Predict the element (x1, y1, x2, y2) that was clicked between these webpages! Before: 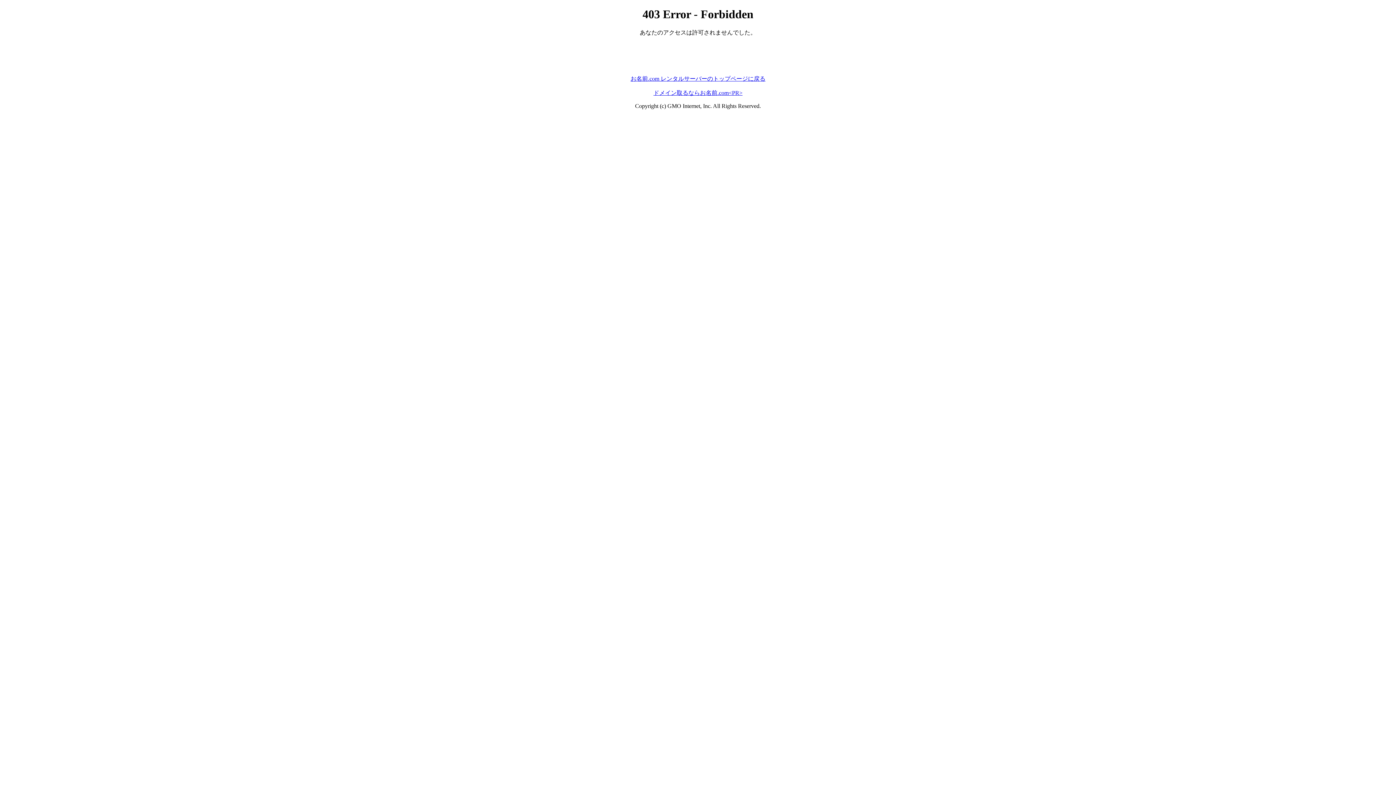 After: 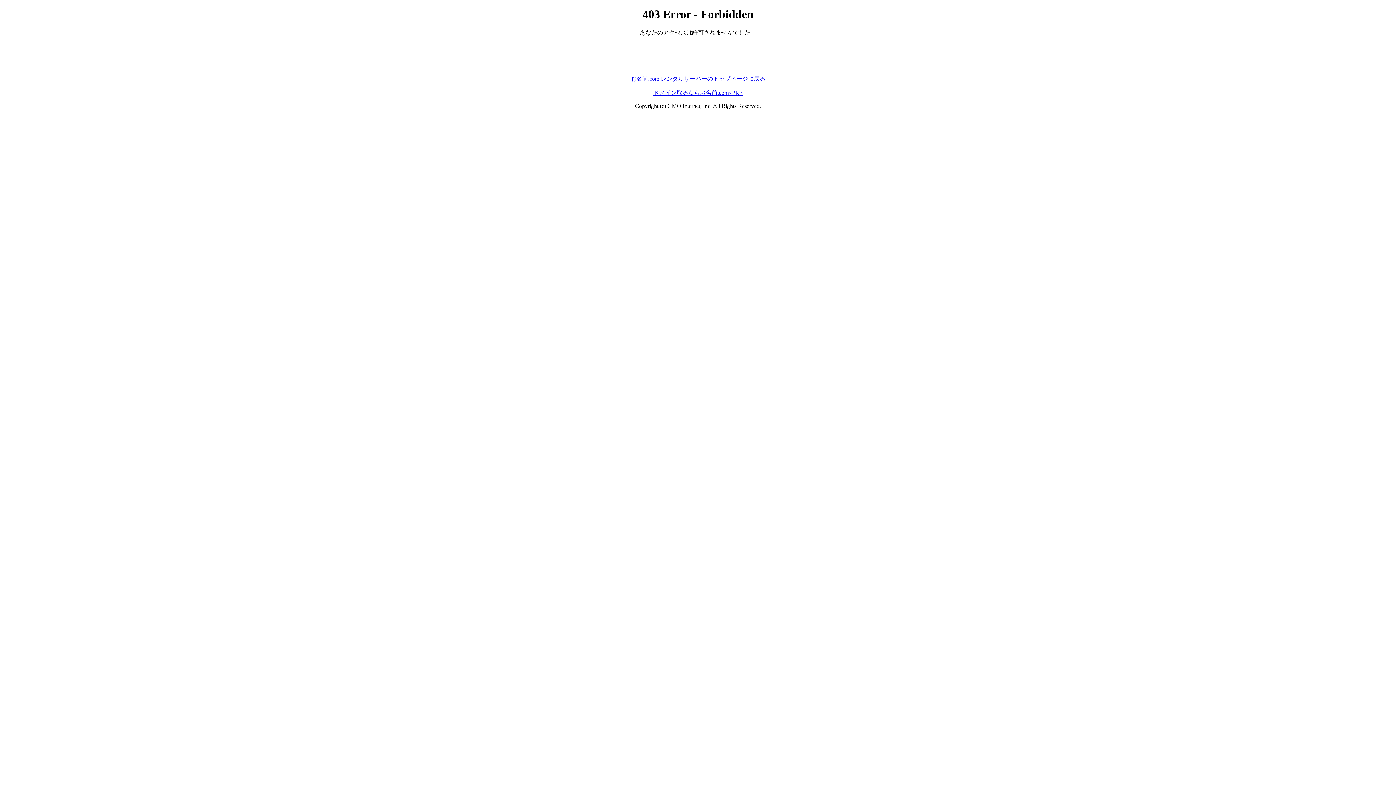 Action: label: ドメイン取るならお名前.com<PR> bbox: (653, 89, 742, 95)